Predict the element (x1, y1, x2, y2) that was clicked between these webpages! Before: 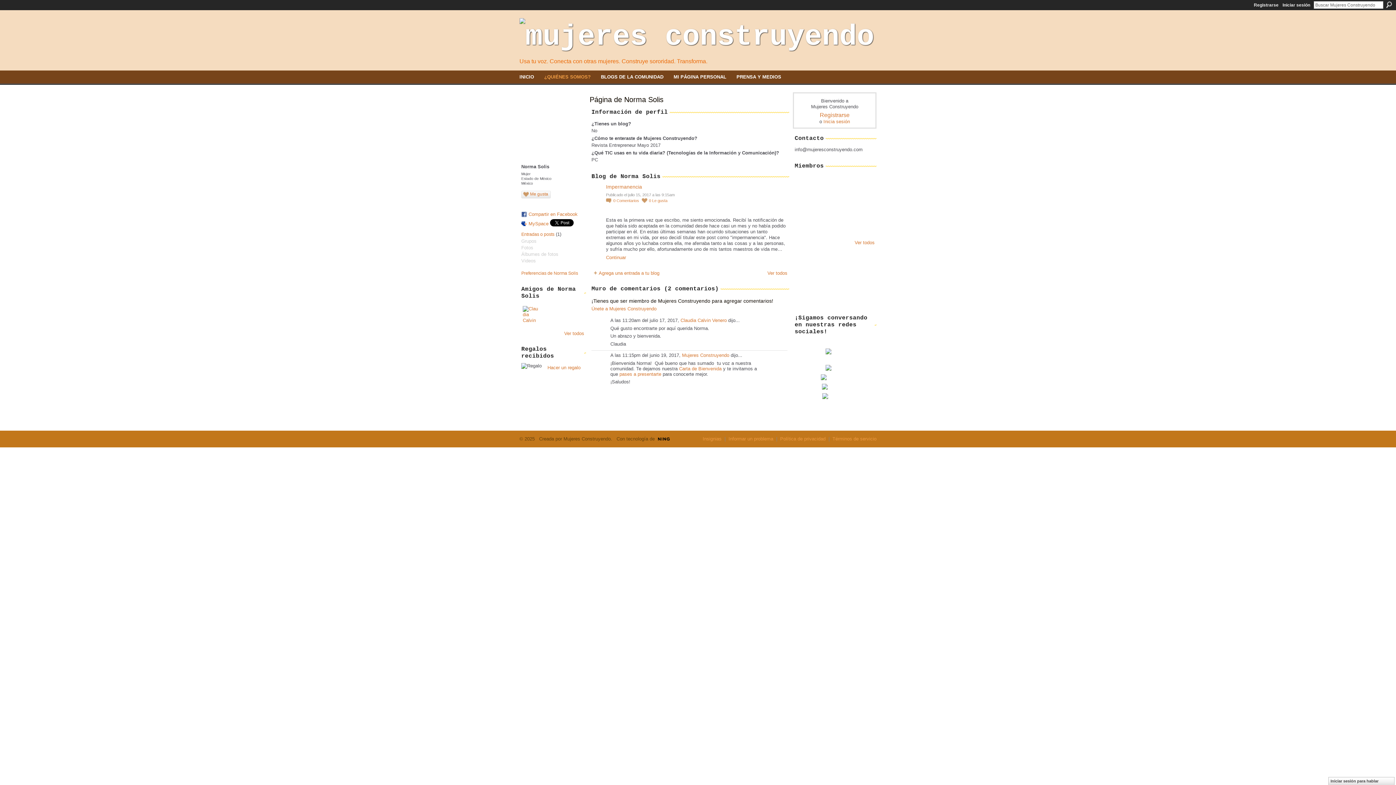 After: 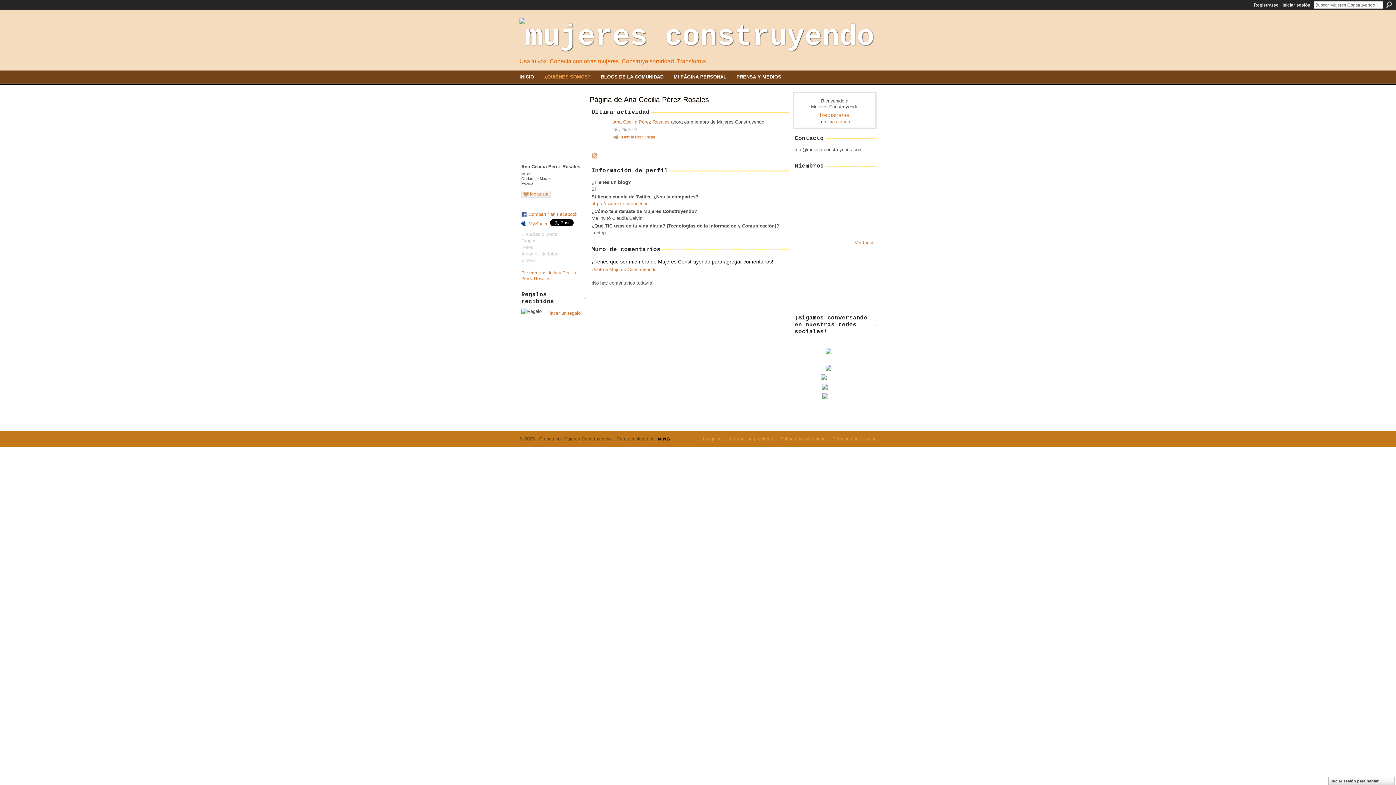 Action: bbox: (794, 195, 812, 213)